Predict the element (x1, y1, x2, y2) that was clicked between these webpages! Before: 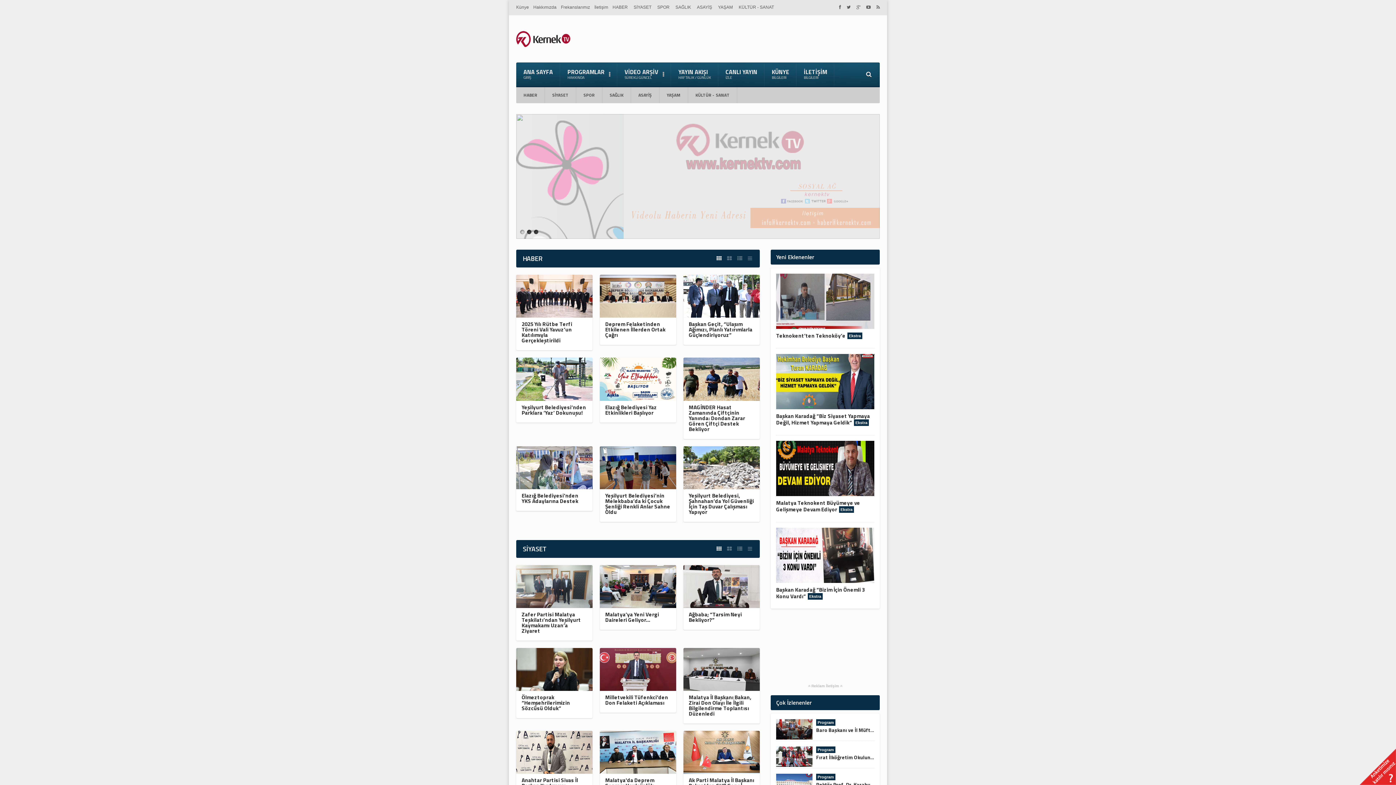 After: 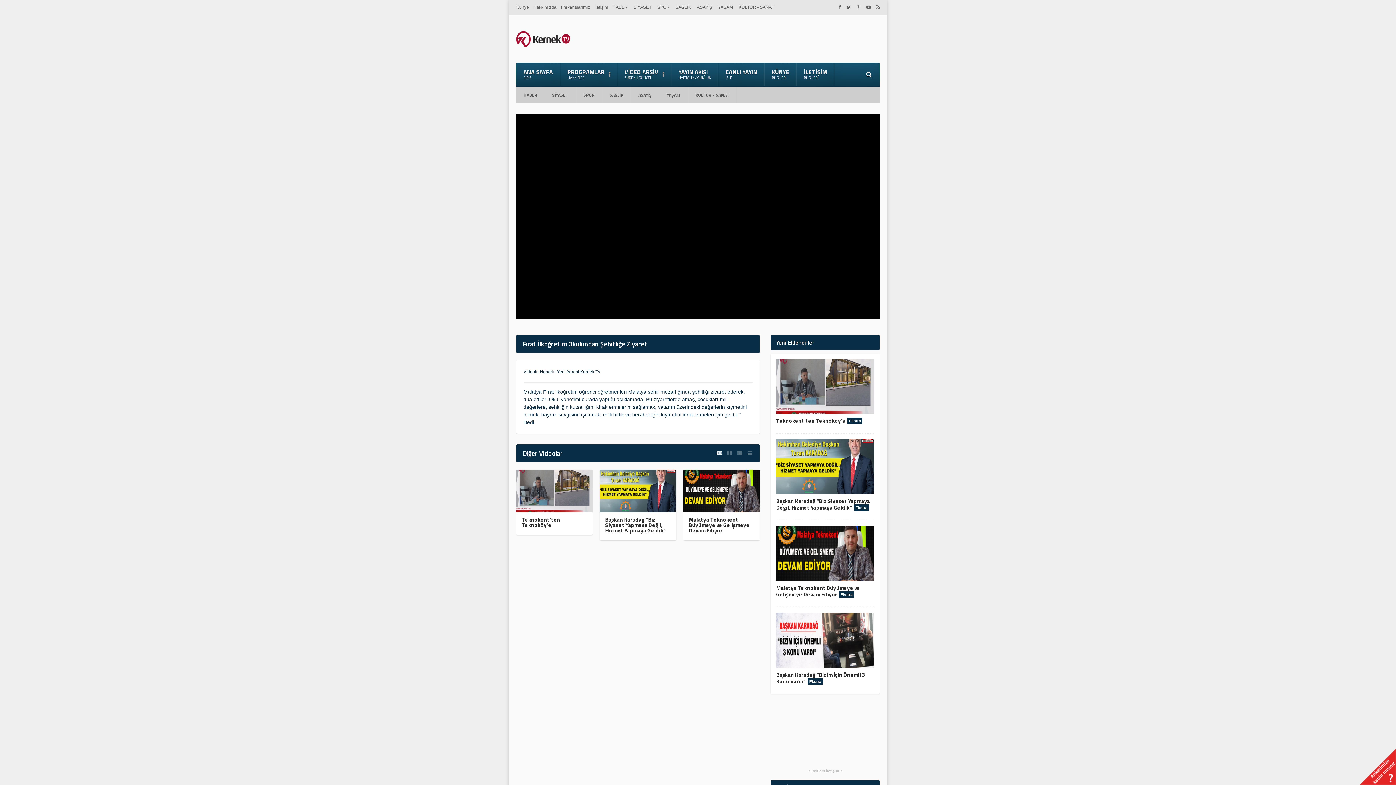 Action: bbox: (776, 746, 812, 767)